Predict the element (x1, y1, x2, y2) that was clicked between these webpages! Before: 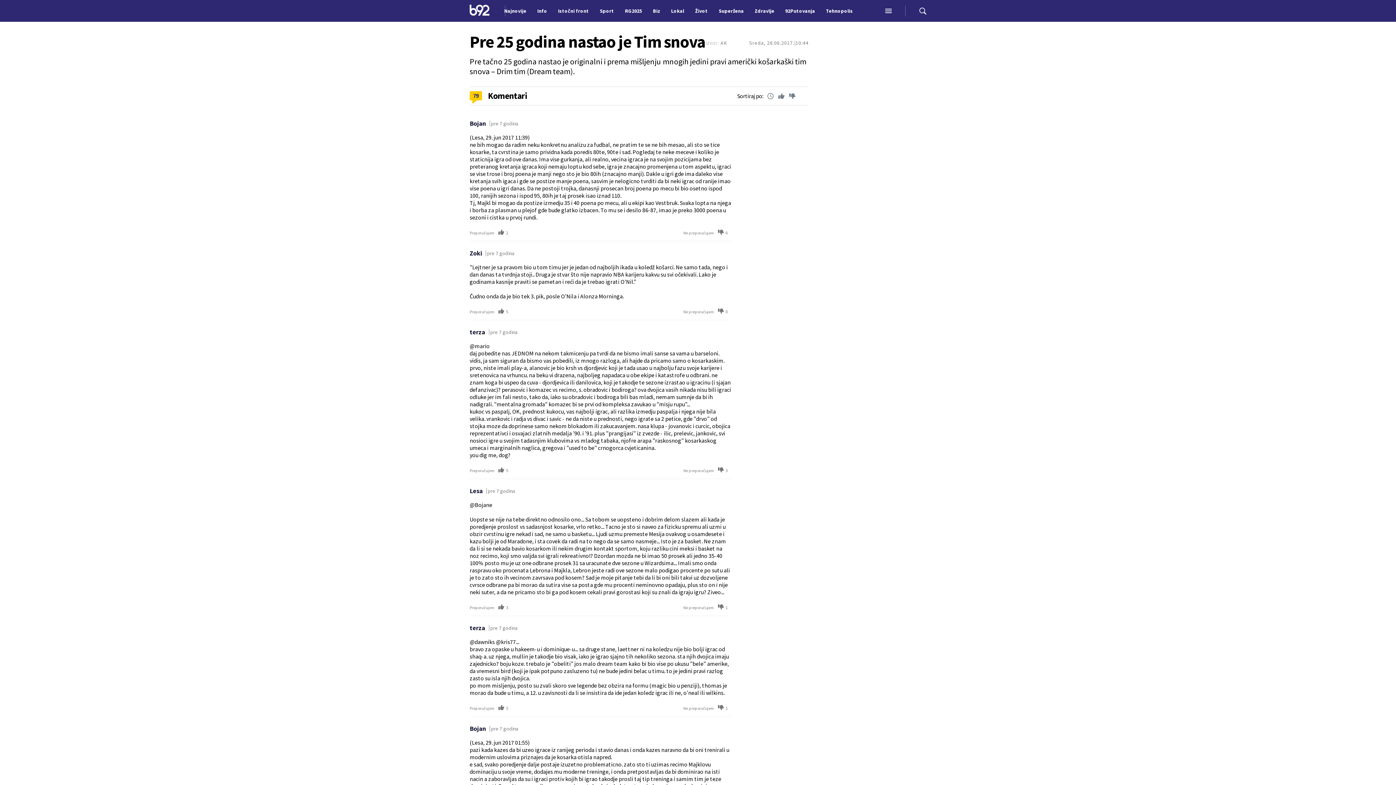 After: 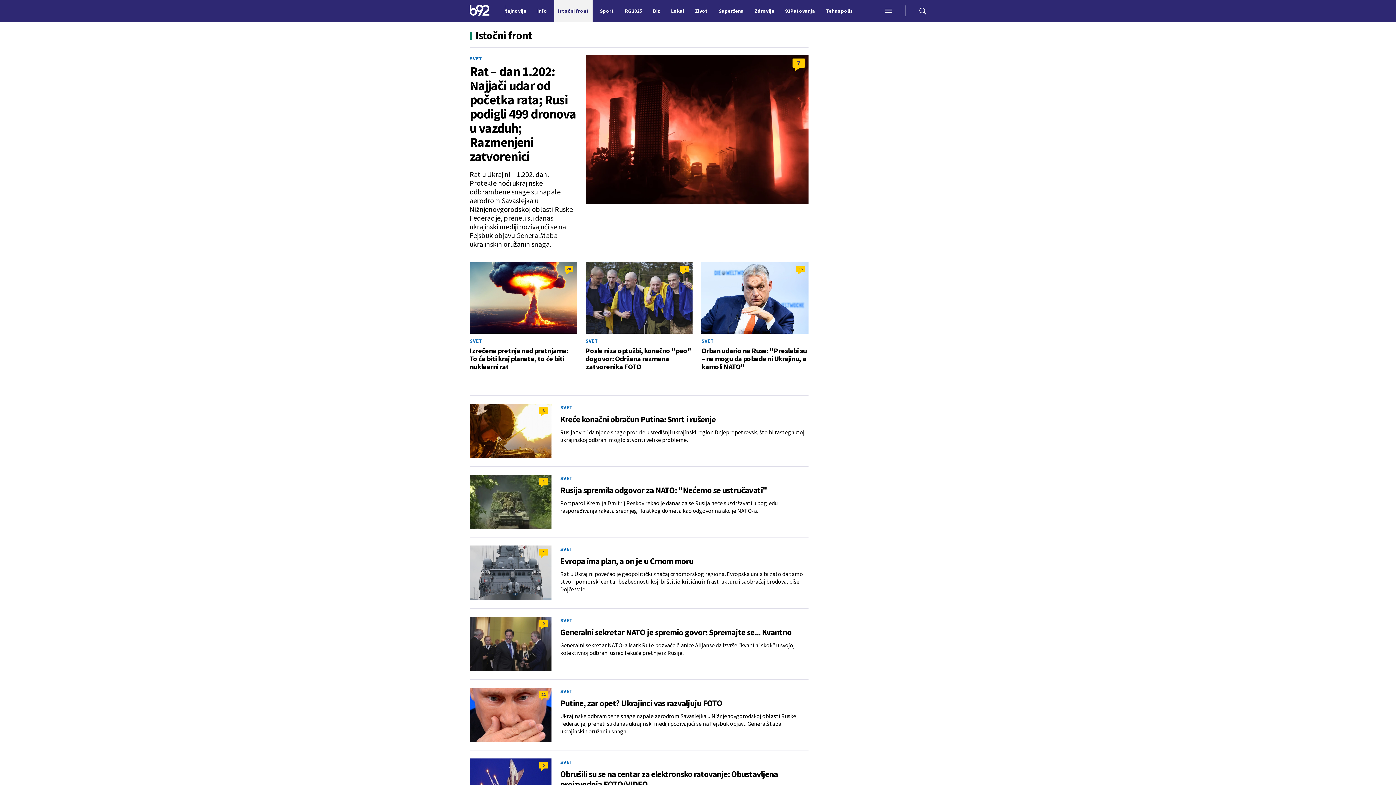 Action: label: Istočni front bbox: (554, 0, 592, 21)